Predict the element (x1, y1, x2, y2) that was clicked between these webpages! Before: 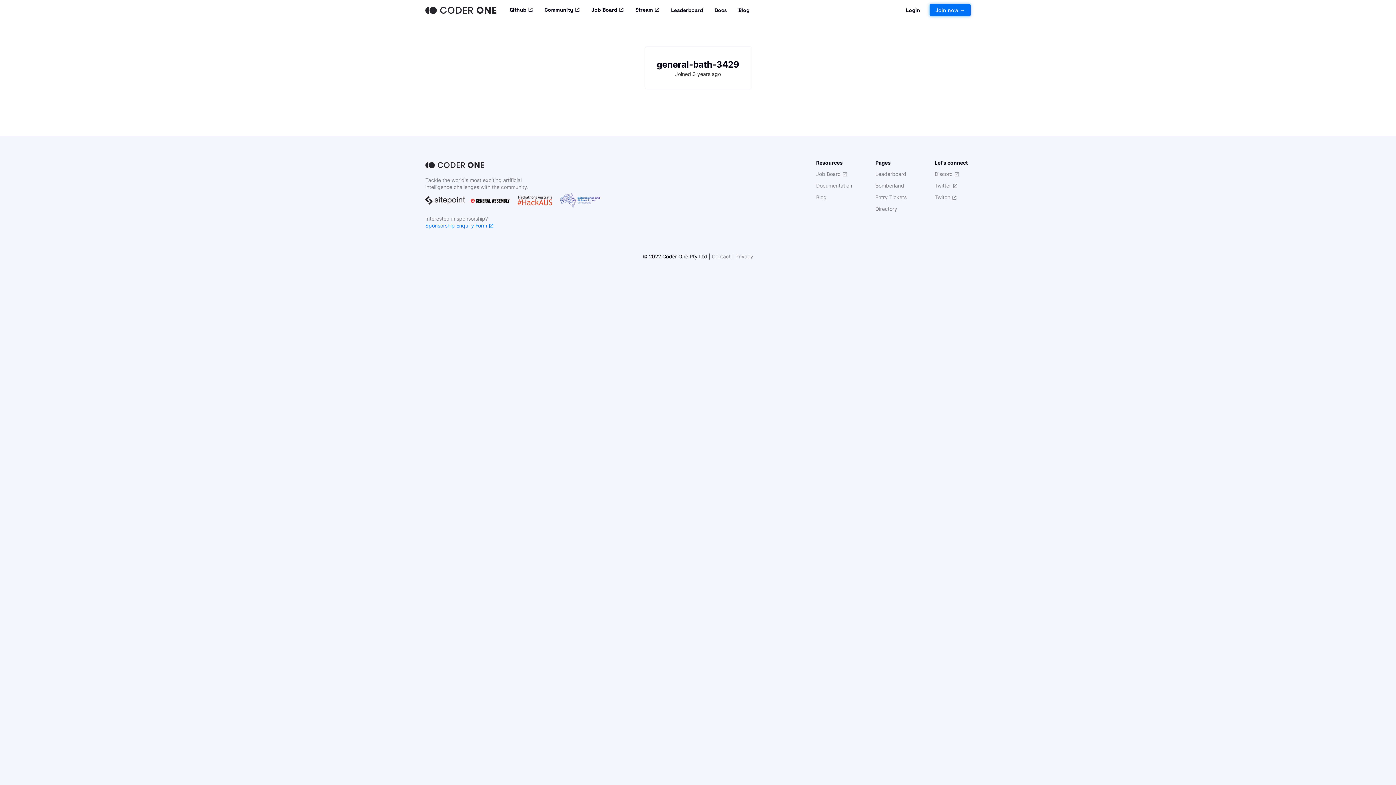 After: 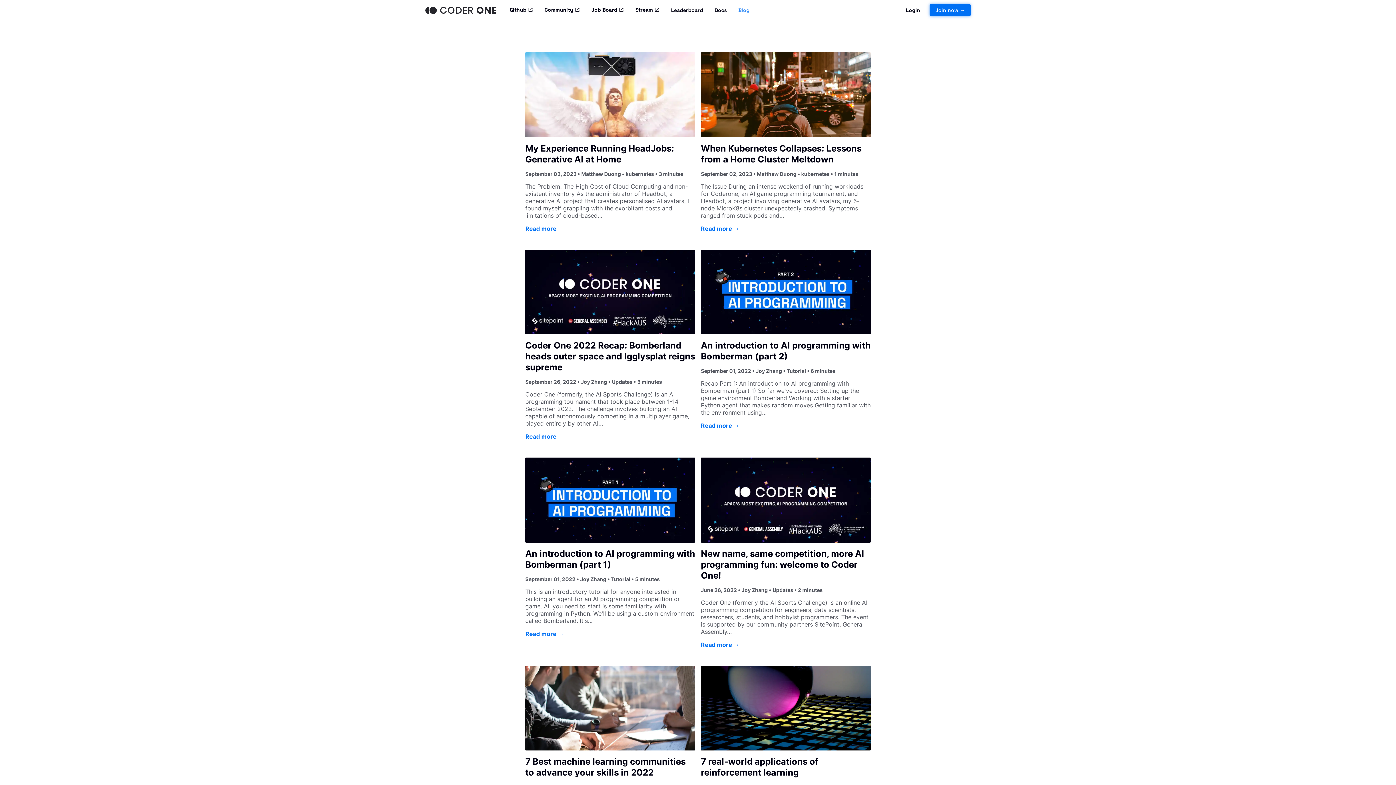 Action: bbox: (732, 3, 755, 16) label: Blog